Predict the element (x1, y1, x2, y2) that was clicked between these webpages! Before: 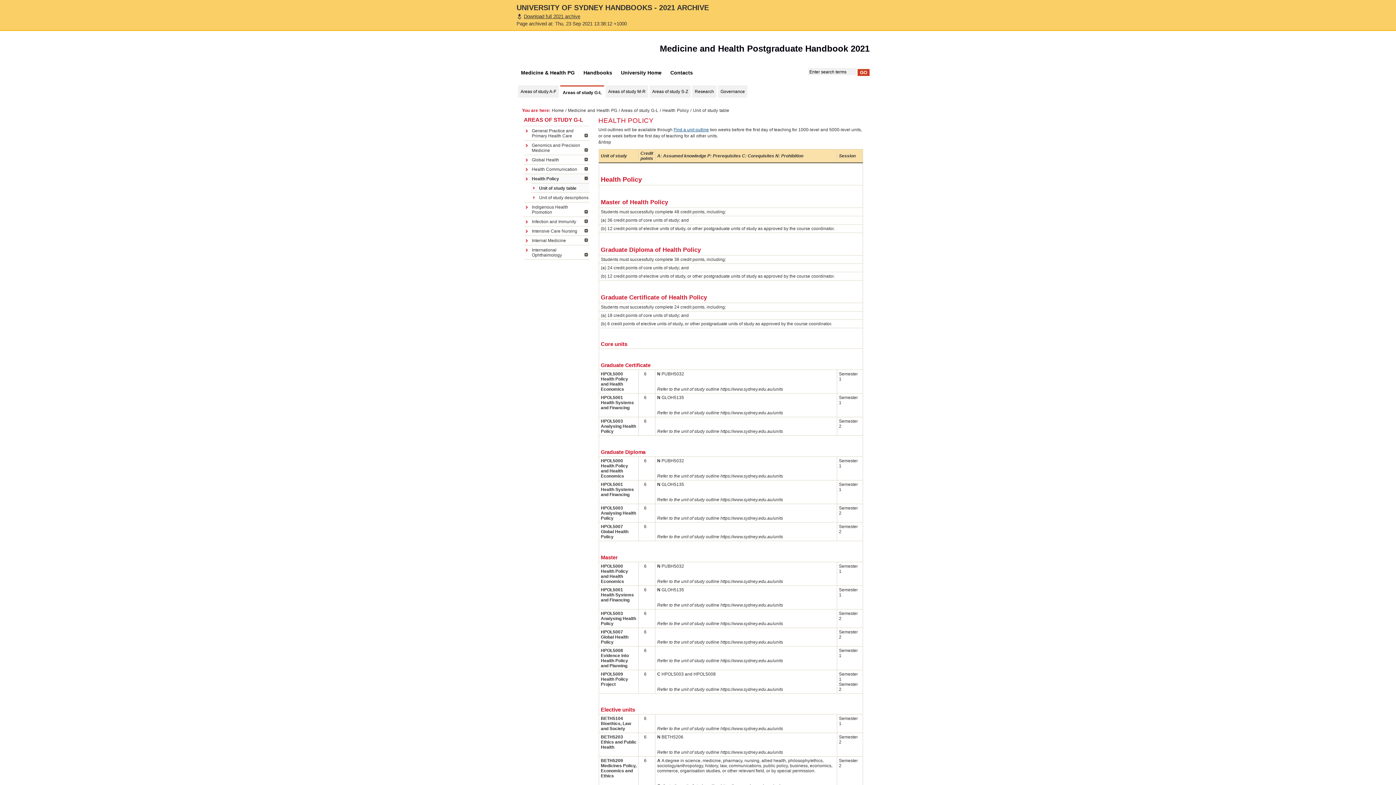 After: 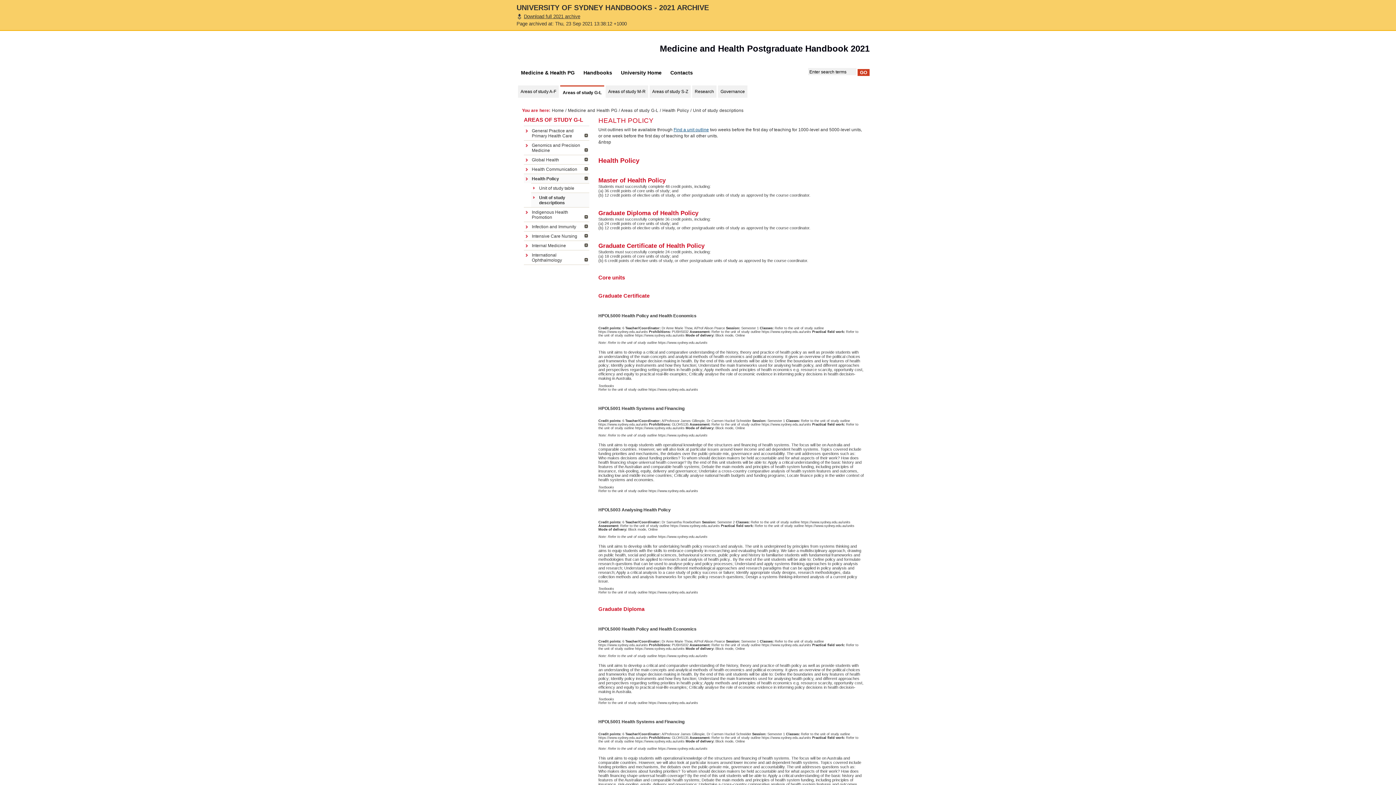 Action: bbox: (531, 193, 589, 202) label: Unit of study descriptions